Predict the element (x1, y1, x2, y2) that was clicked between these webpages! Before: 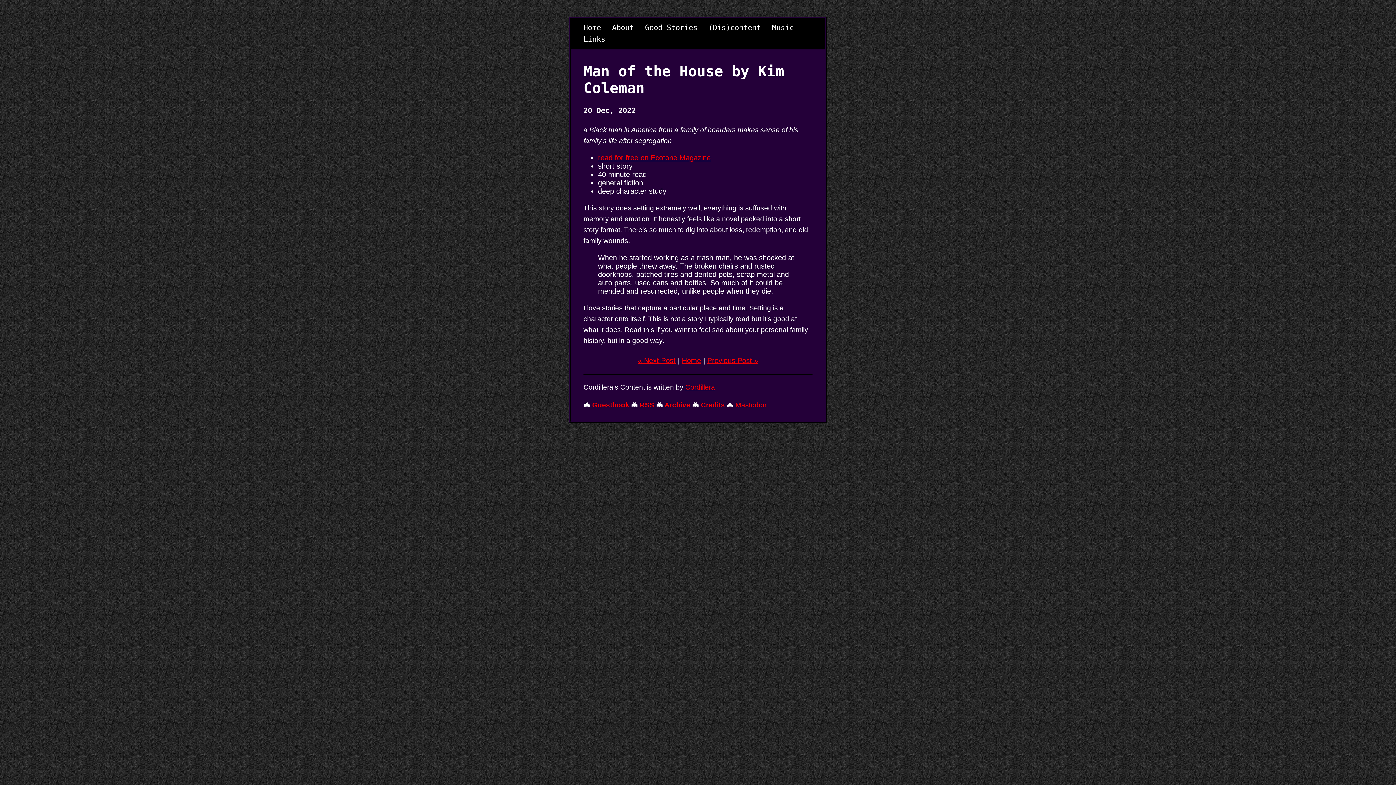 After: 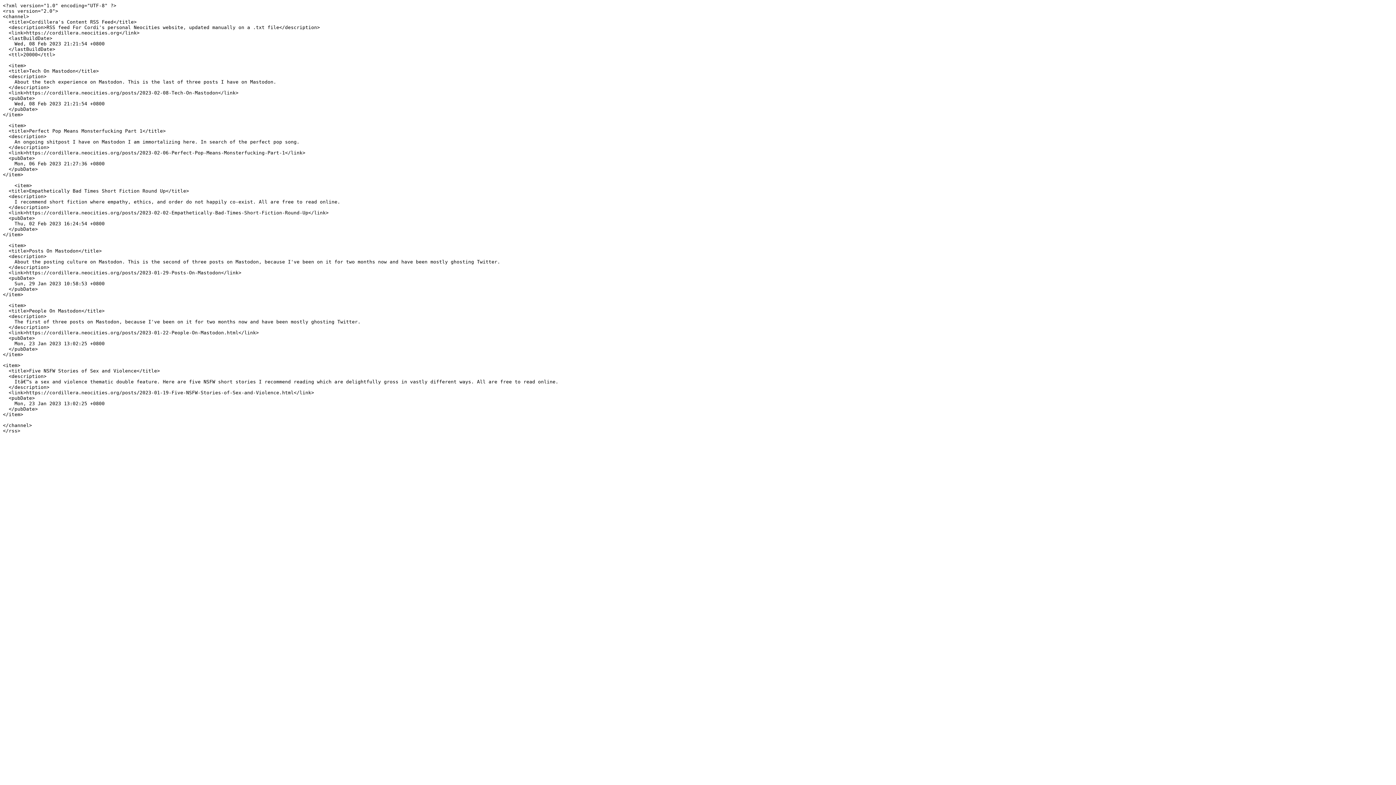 Action: label: RSS bbox: (640, 401, 654, 409)